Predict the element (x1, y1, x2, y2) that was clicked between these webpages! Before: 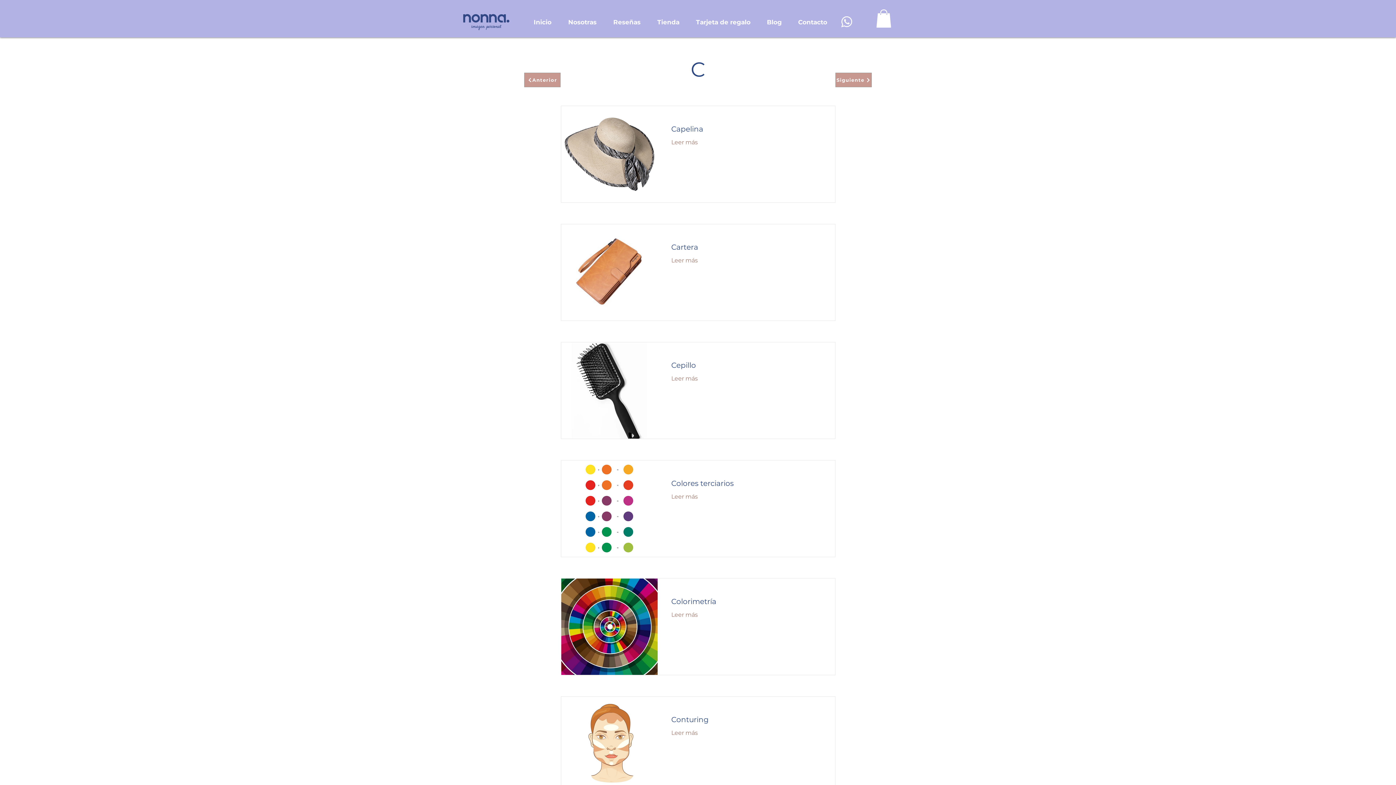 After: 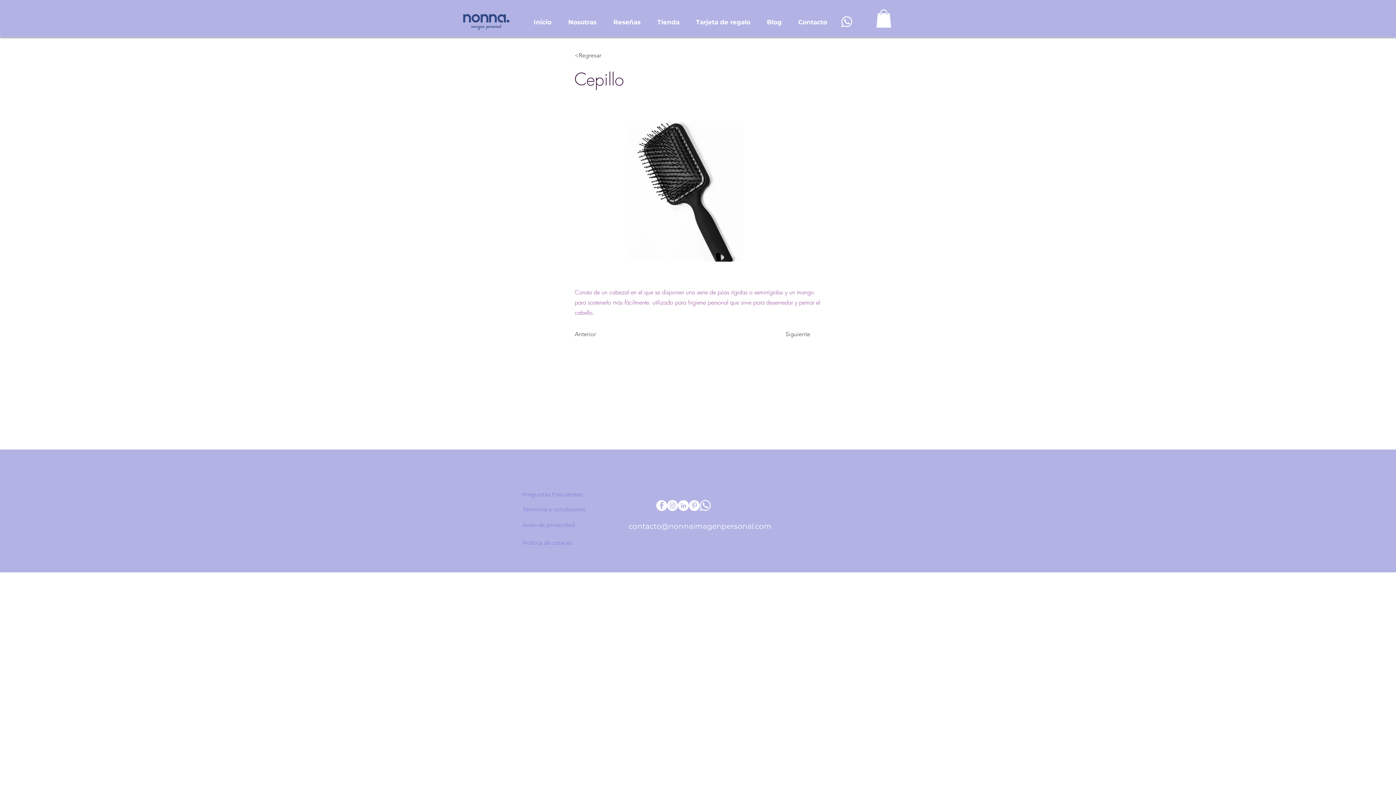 Action: label: Leer más bbox: (671, 373, 711, 384)